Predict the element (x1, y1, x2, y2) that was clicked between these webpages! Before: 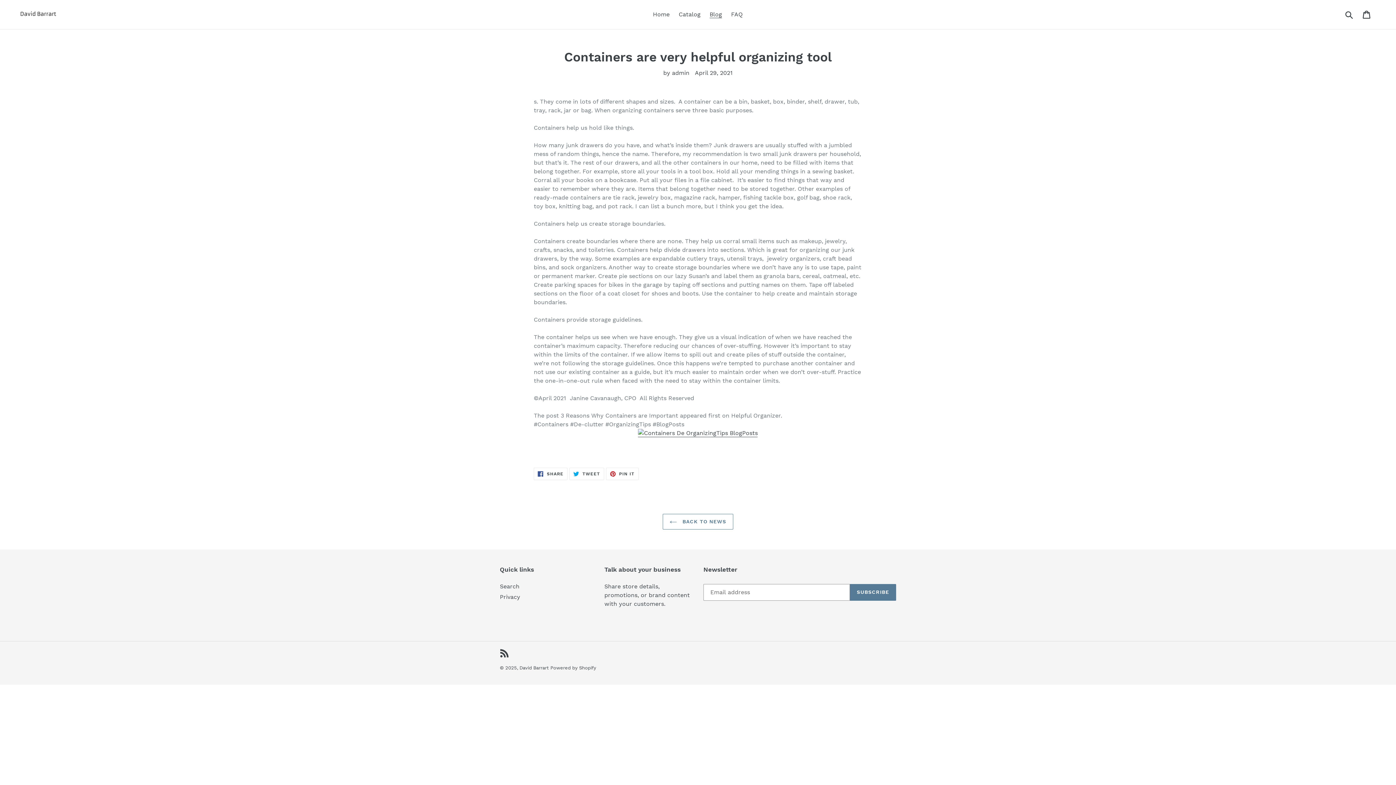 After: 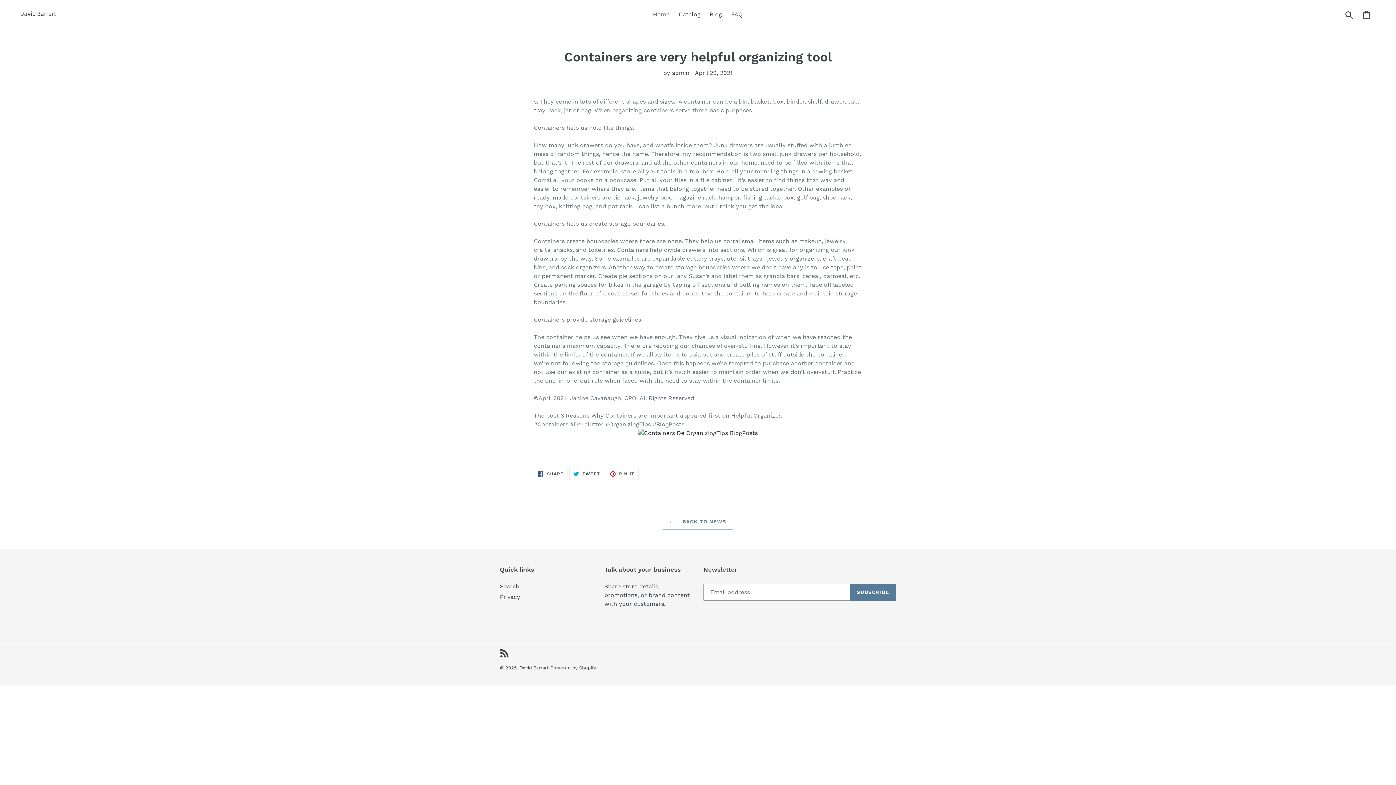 Action: bbox: (638, 429, 757, 437)